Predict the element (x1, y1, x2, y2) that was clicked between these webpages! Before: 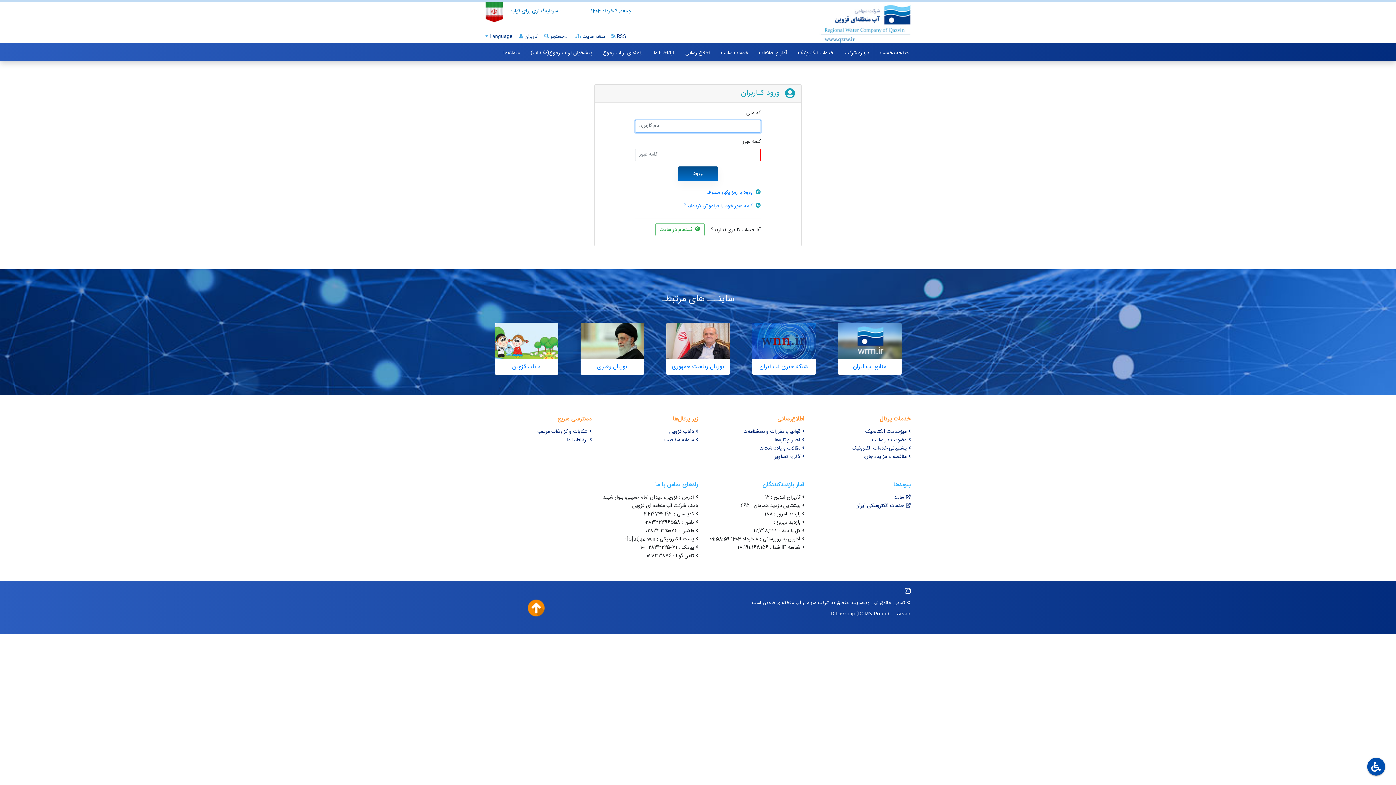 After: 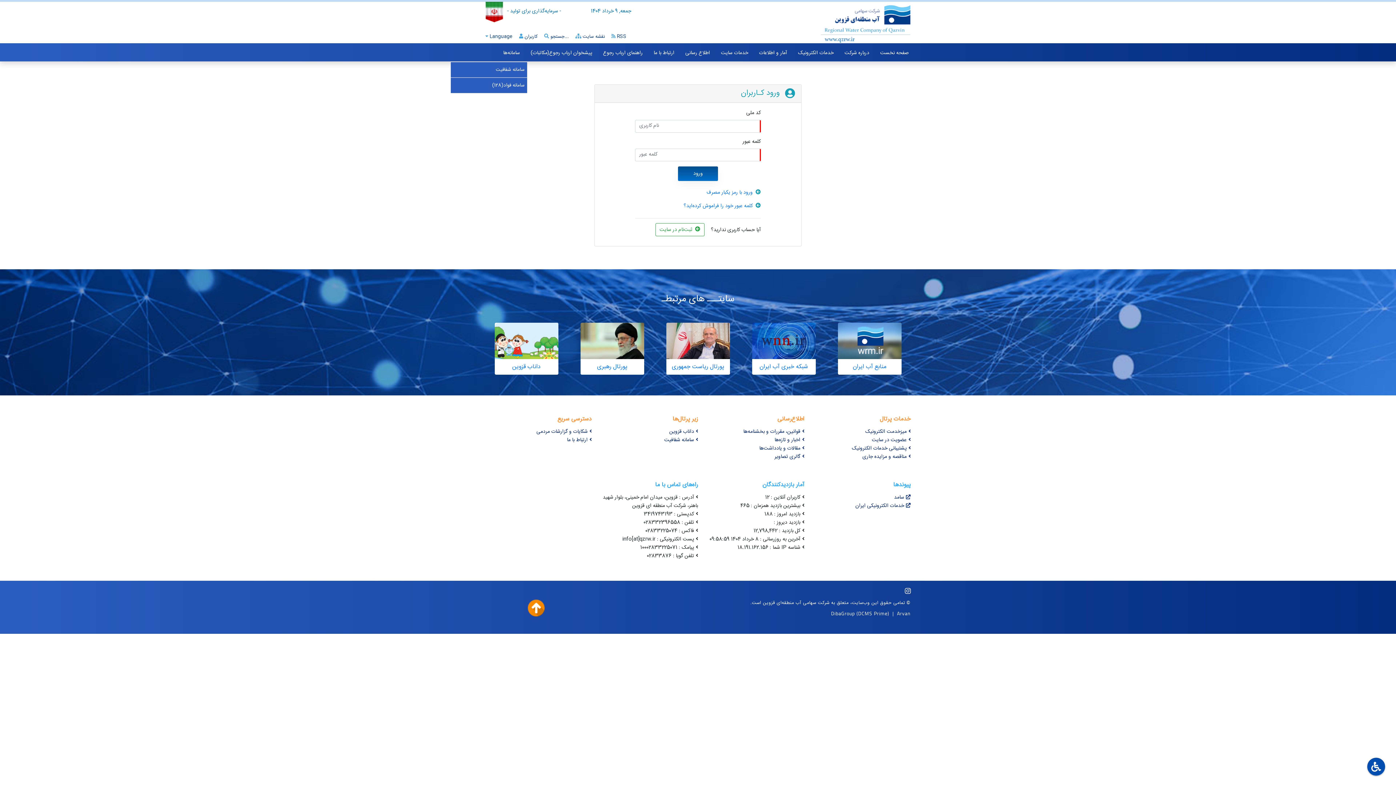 Action: label: سامانه‌ها bbox: (503, 48, 520, 57)